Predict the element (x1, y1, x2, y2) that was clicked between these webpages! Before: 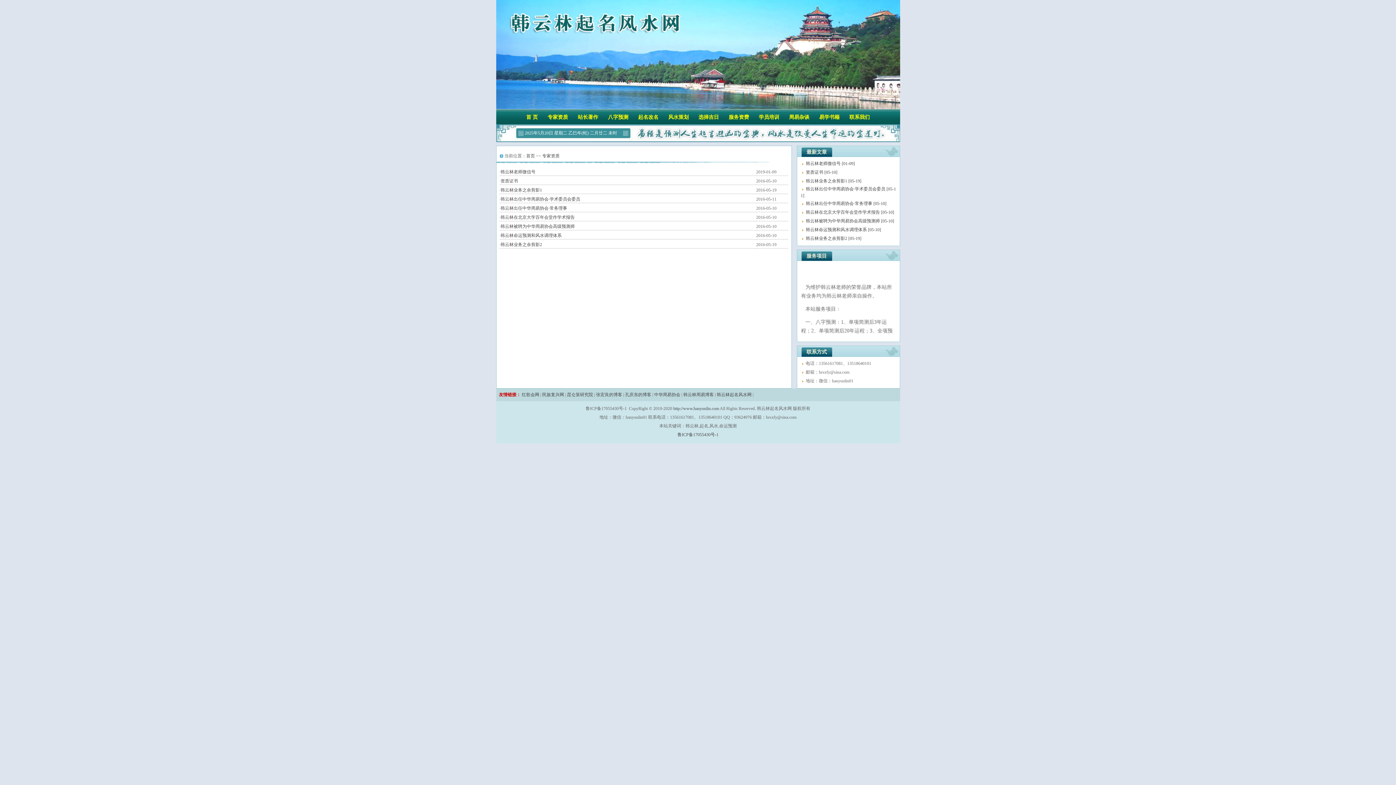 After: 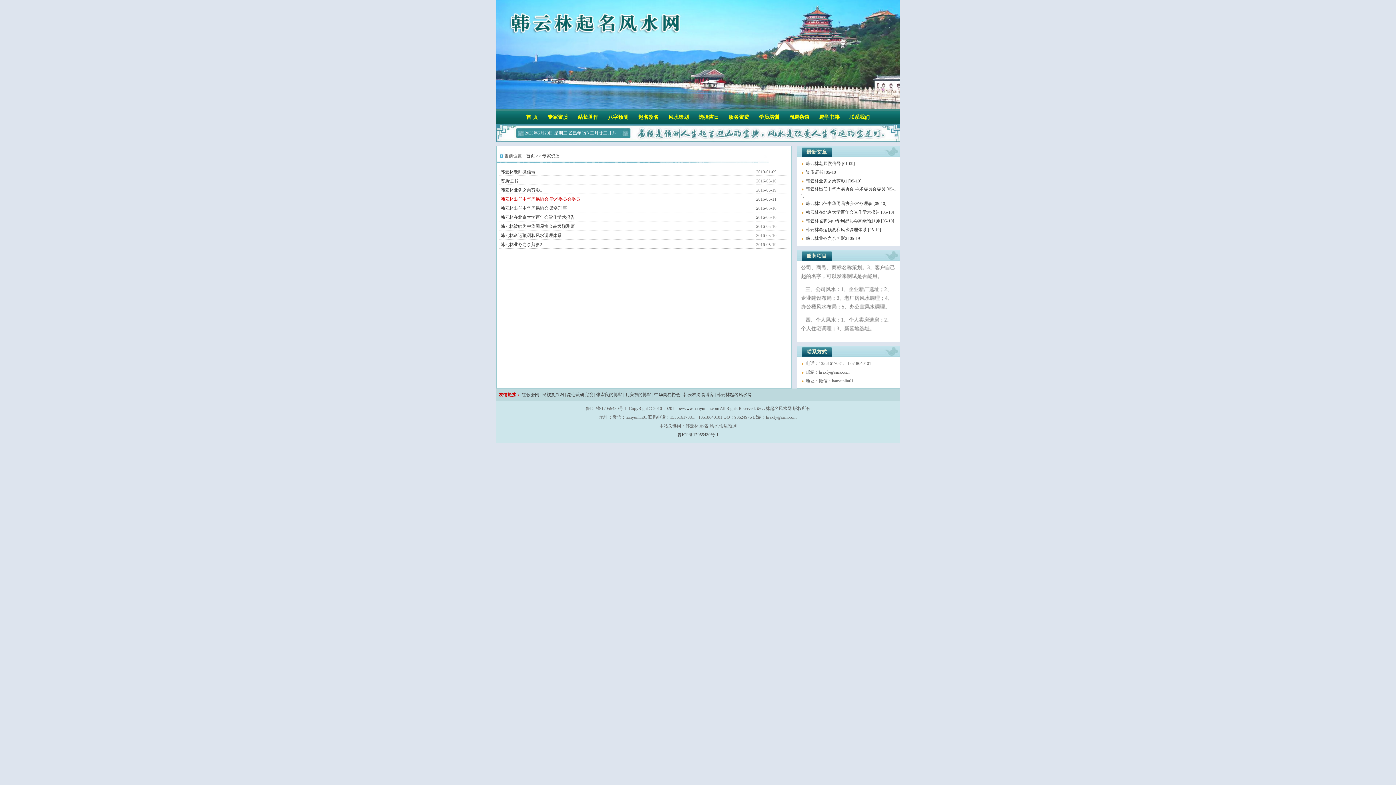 Action: bbox: (500, 196, 580, 201) label: 韩云林出任中华周易协会·学术委员会委员